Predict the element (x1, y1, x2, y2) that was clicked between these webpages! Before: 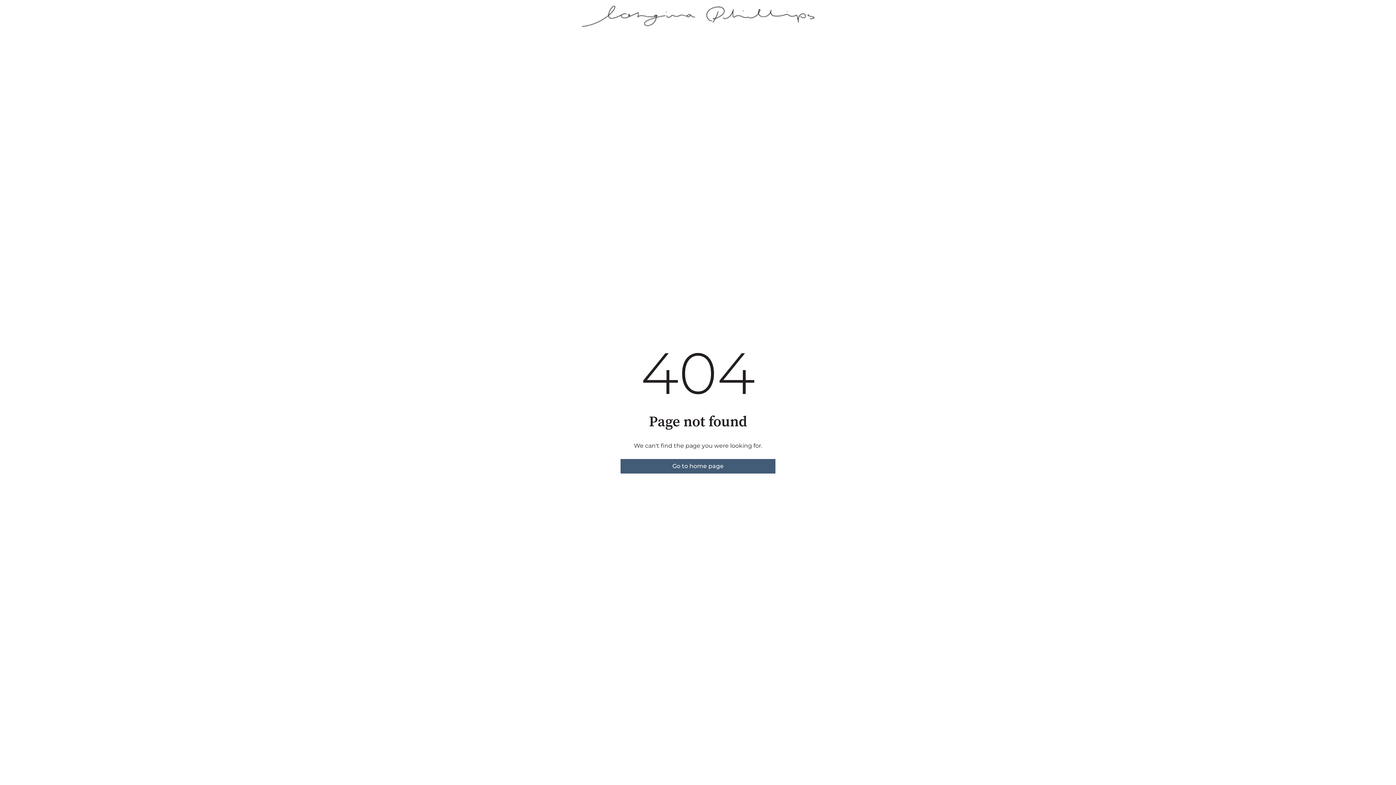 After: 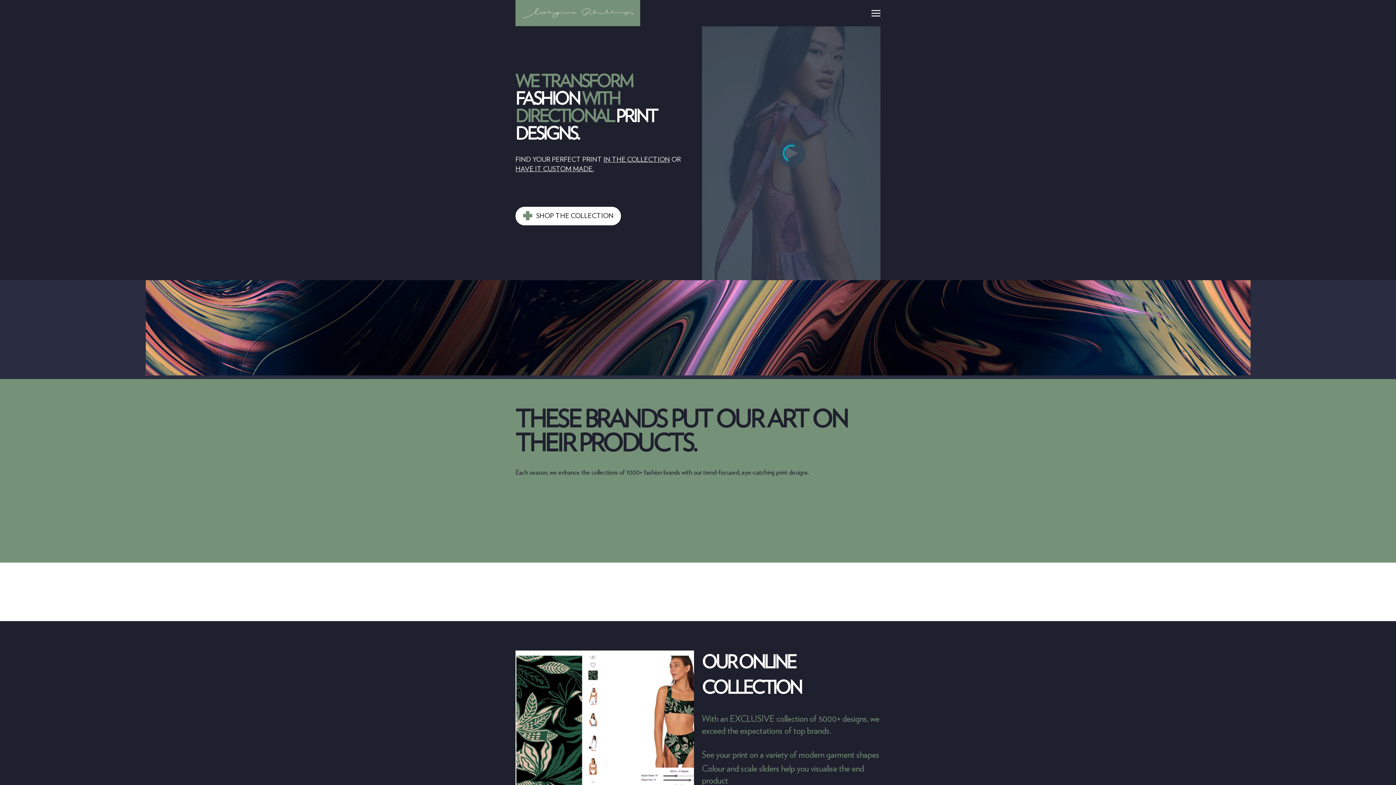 Action: label: Go to home page bbox: (620, 459, 775, 473)